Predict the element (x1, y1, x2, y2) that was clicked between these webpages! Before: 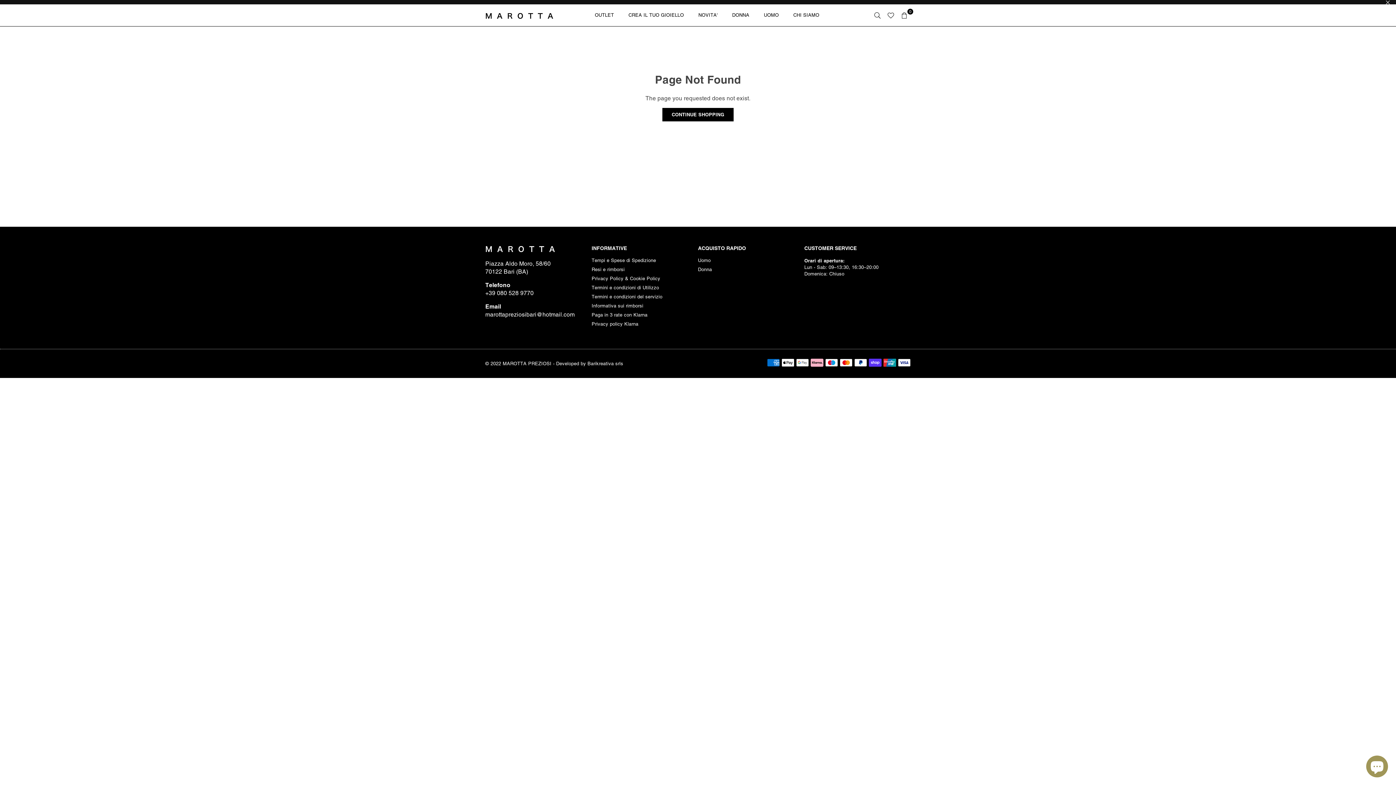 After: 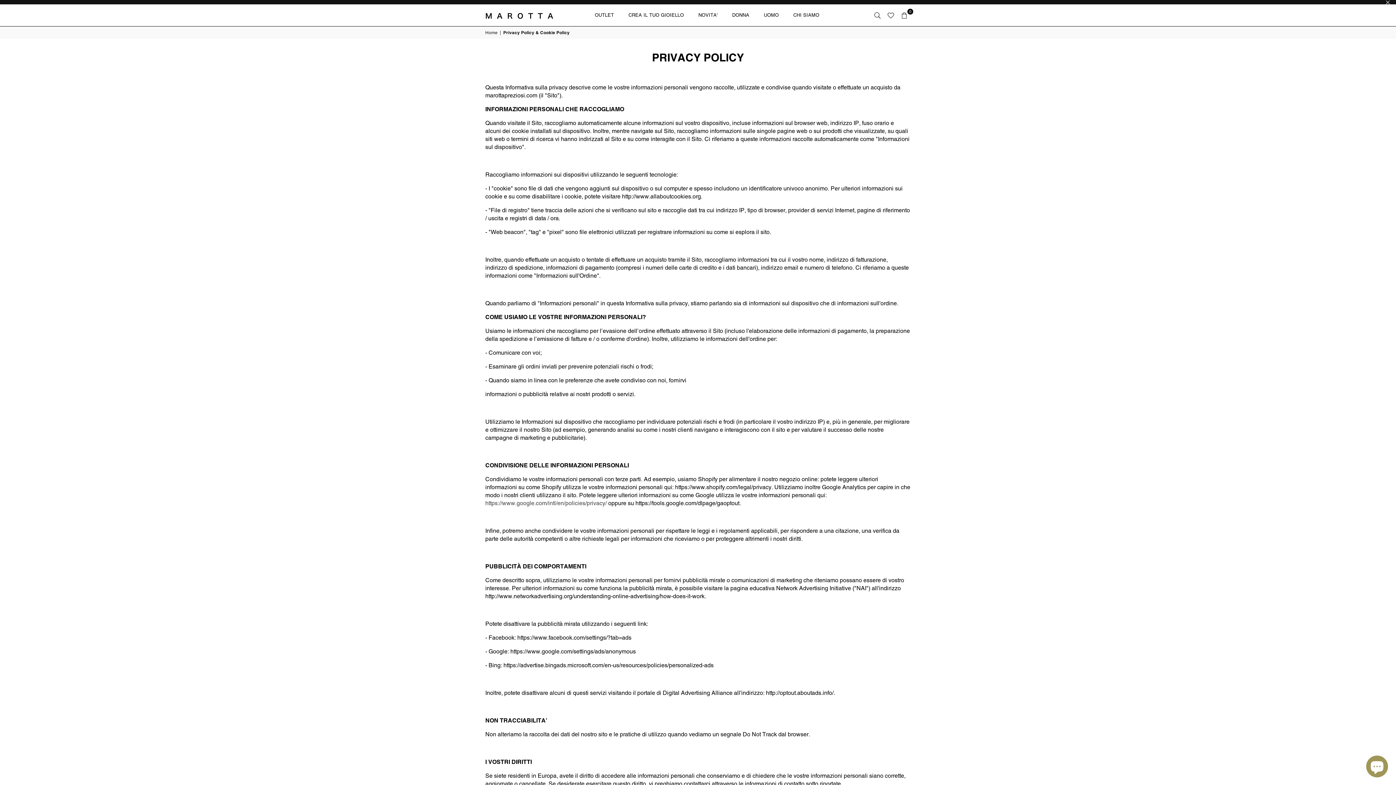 Action: bbox: (591, 276, 660, 281) label: Privacy Policy & Cookie Policy